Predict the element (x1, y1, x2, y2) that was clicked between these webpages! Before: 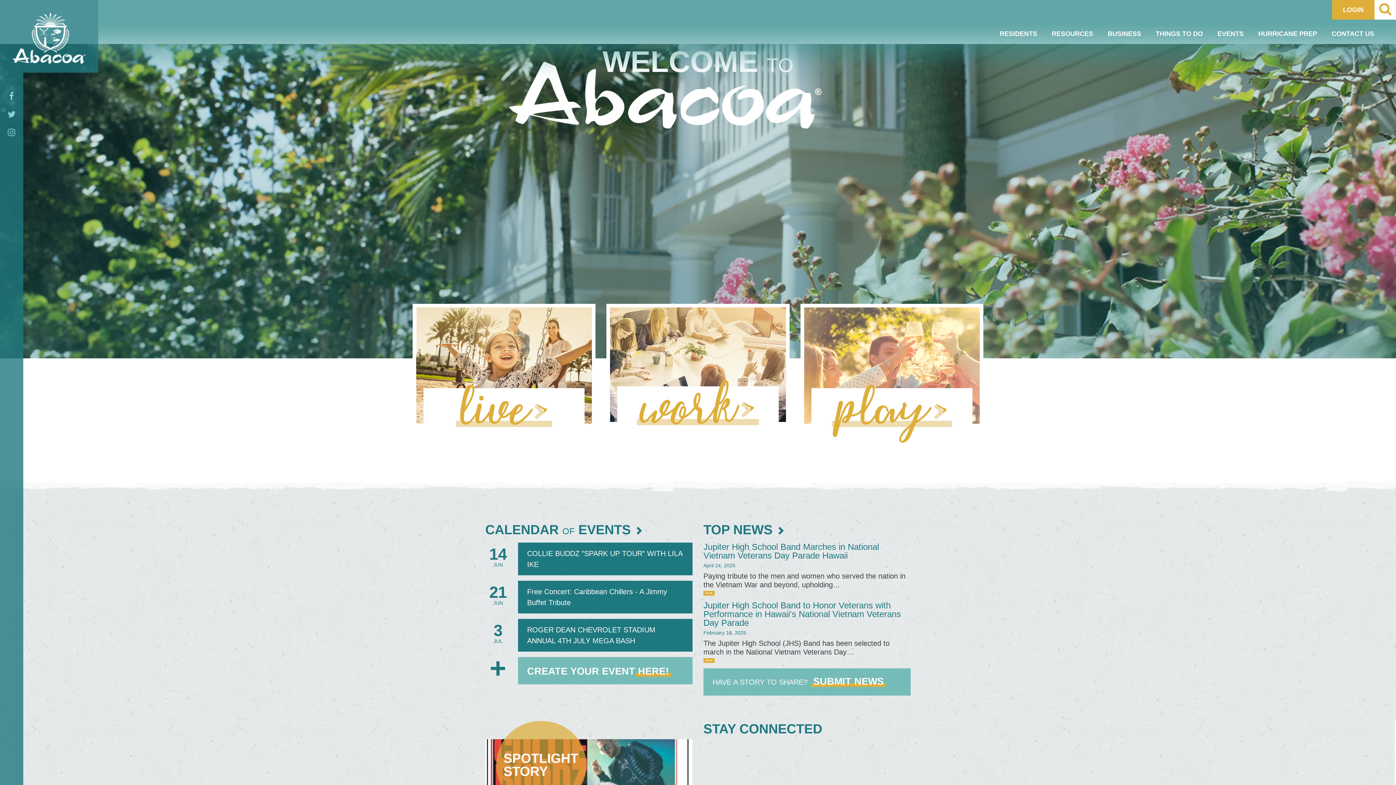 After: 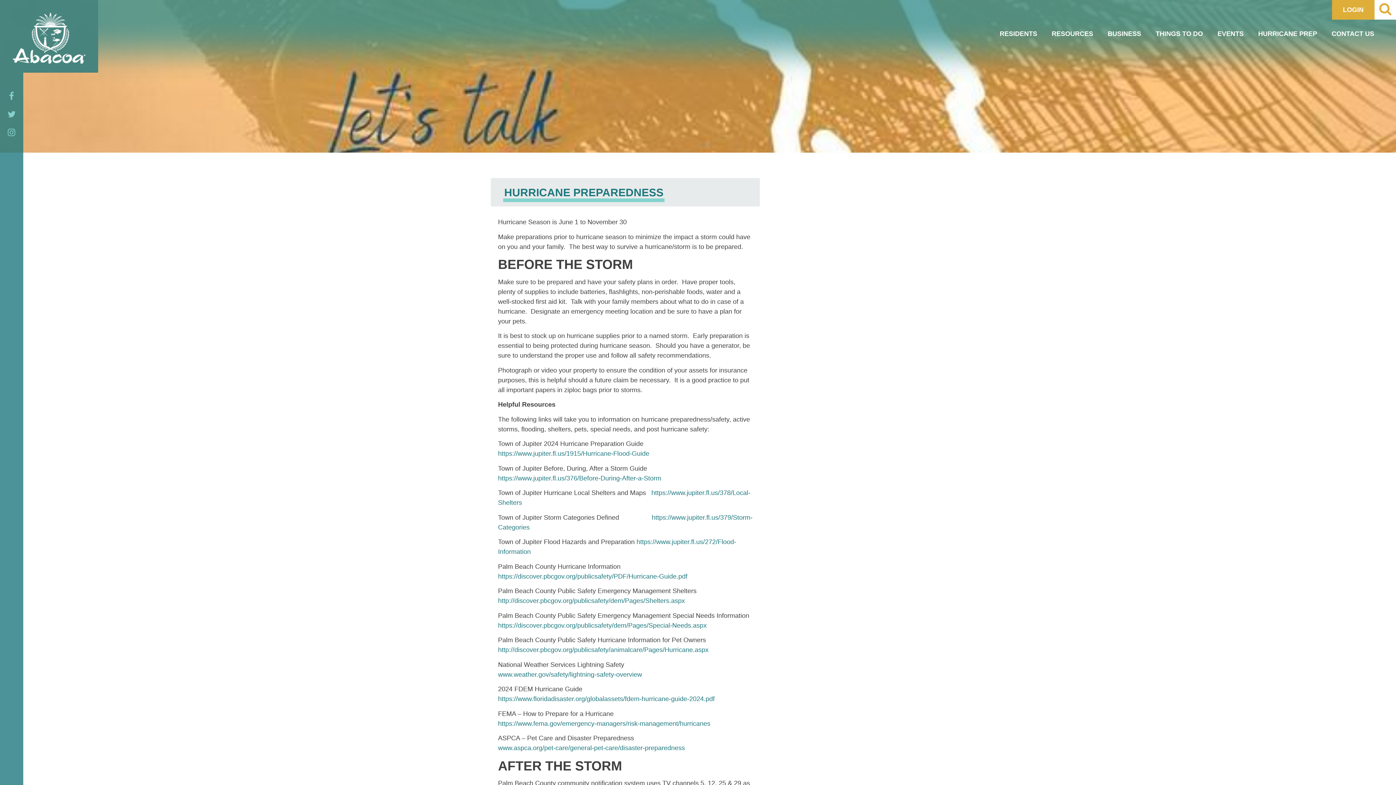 Action: bbox: (1258, 19, 1317, 48) label: HURRICANE PREP